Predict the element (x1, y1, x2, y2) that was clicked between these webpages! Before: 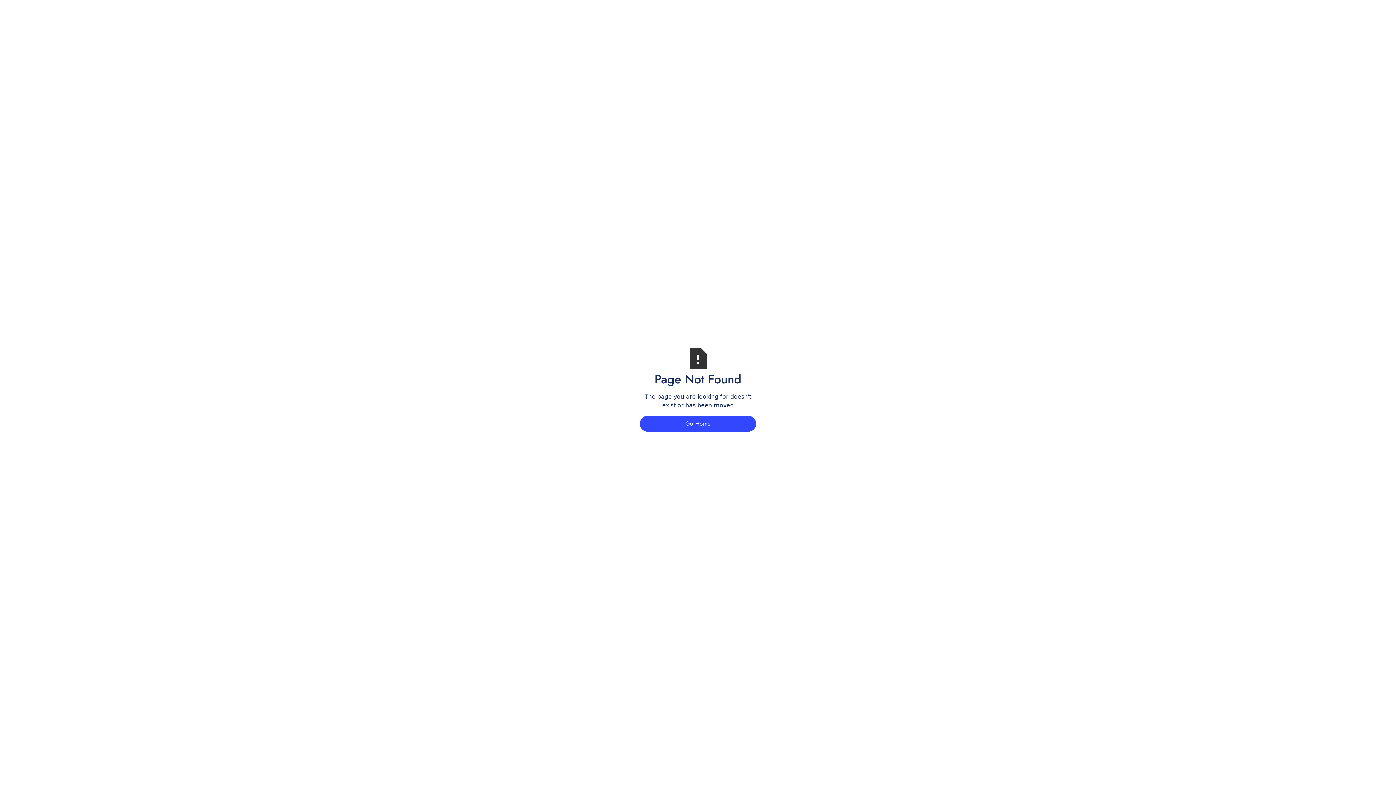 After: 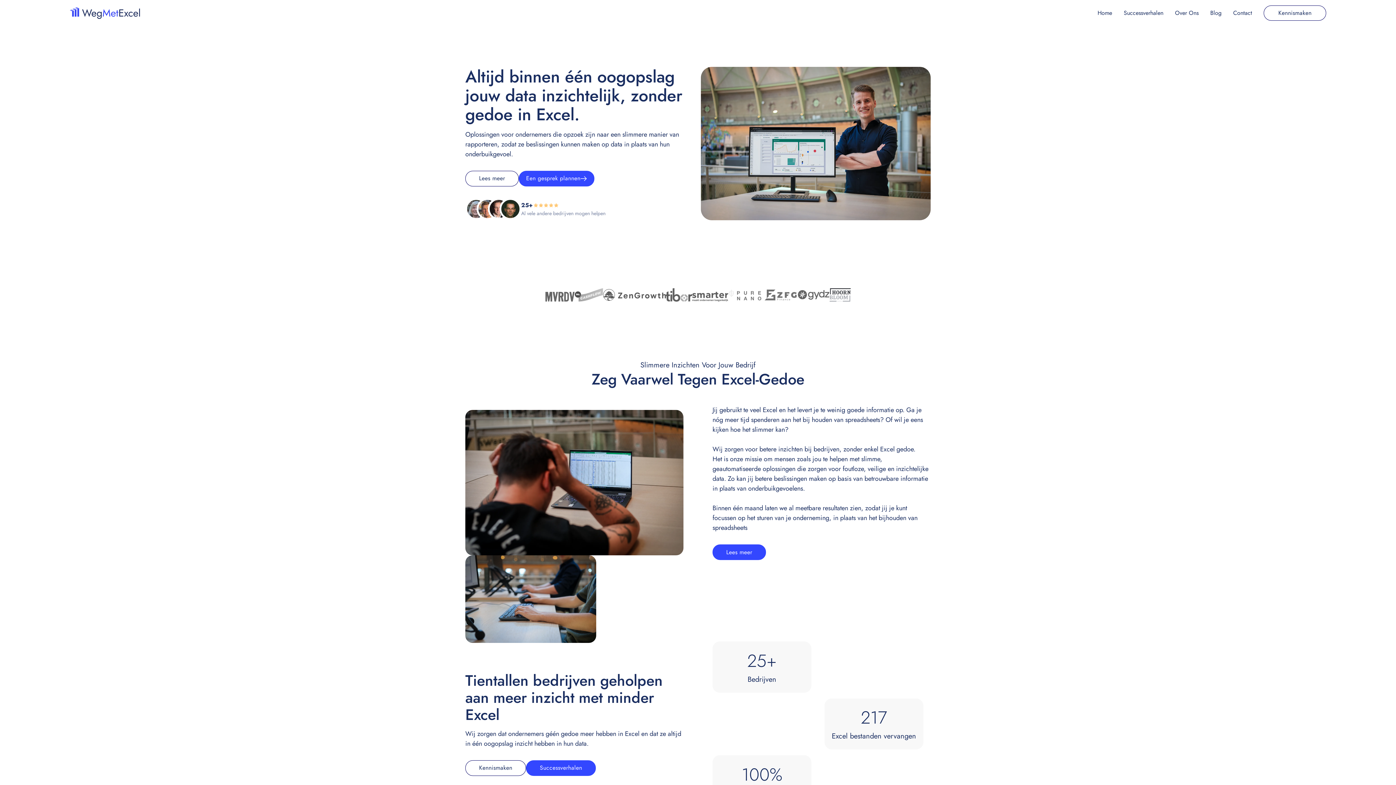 Action: label: Go Home bbox: (640, 416, 756, 431)